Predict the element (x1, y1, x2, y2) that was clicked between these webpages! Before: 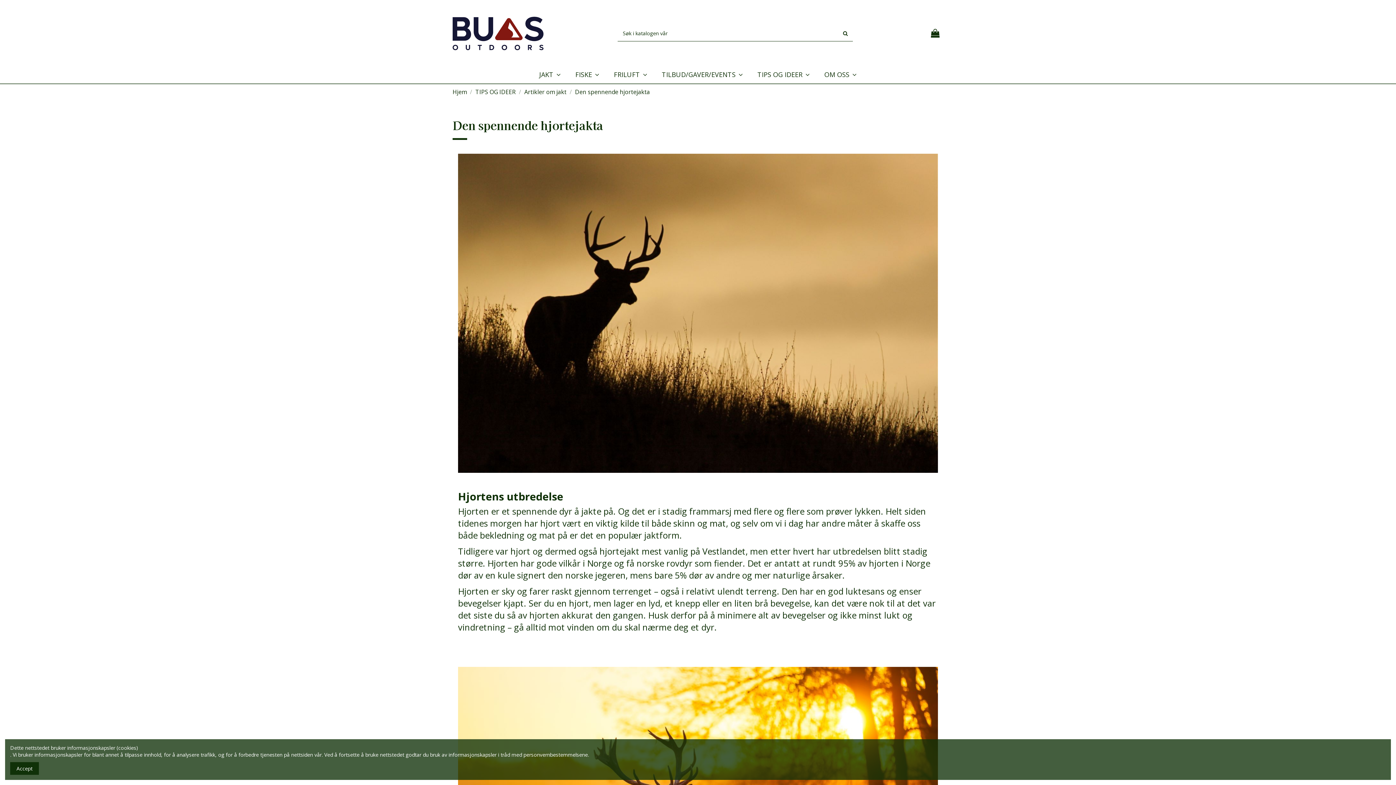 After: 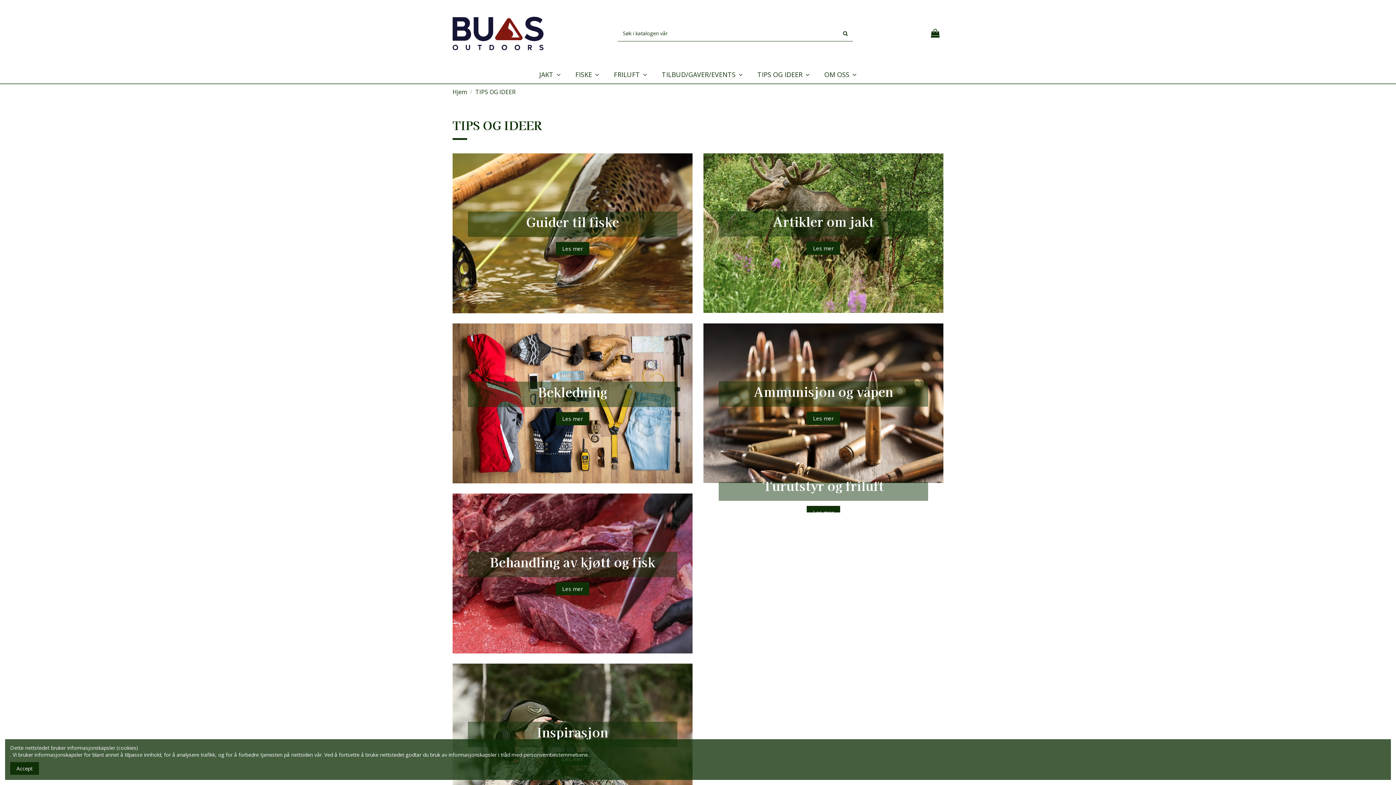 Action: label: TIPS OG IDEER bbox: (475, 87, 515, 95)